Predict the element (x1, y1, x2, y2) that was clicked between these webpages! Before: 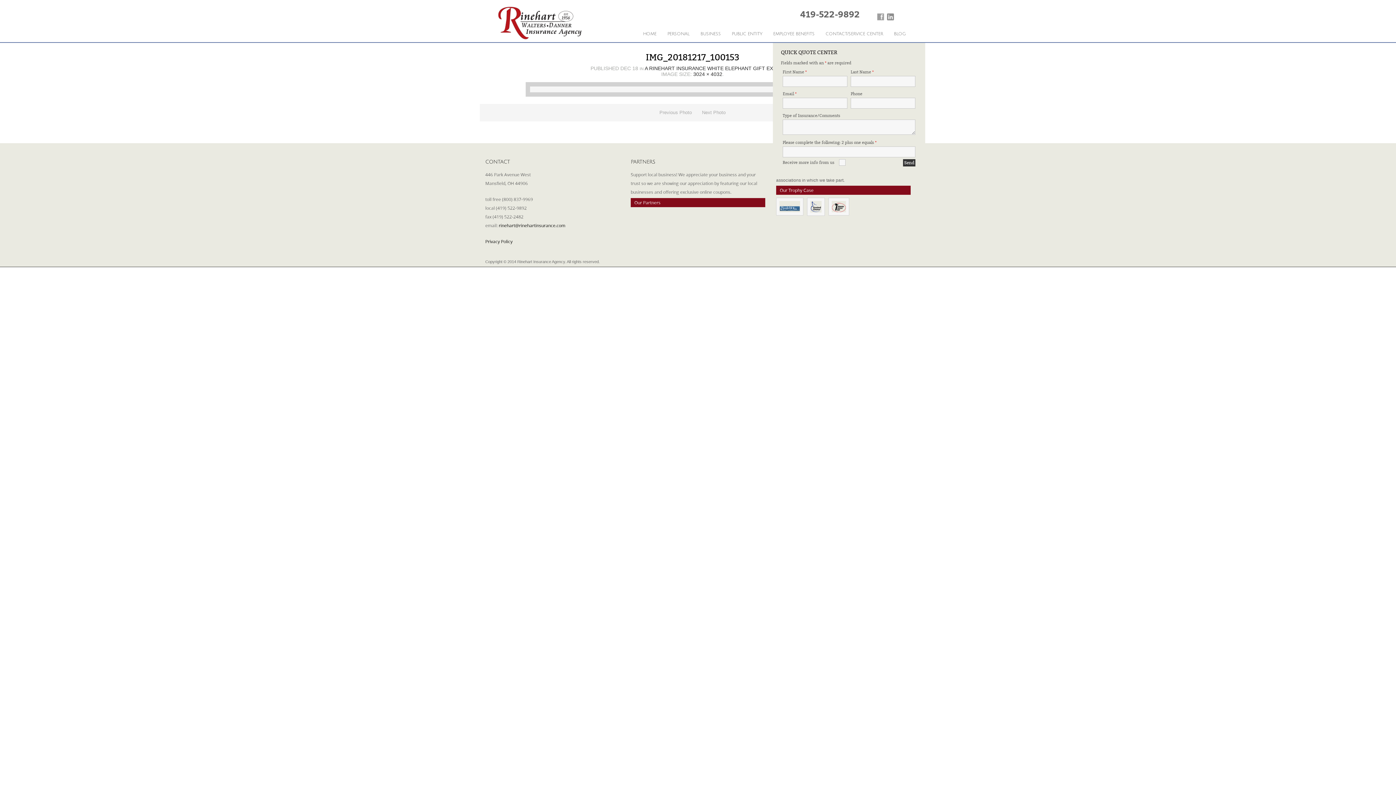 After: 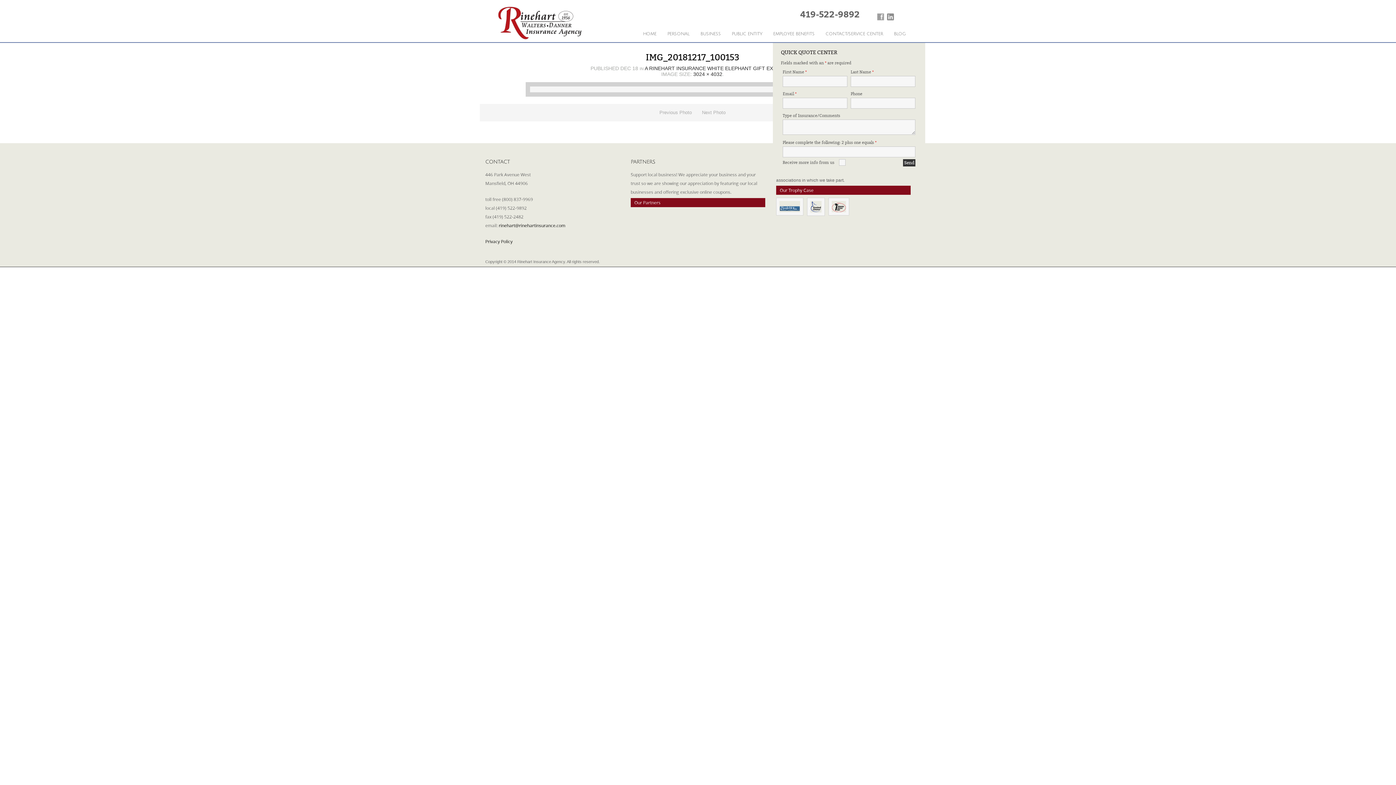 Action: label: rinehart@rinehartinsurance.com bbox: (498, 222, 565, 228)